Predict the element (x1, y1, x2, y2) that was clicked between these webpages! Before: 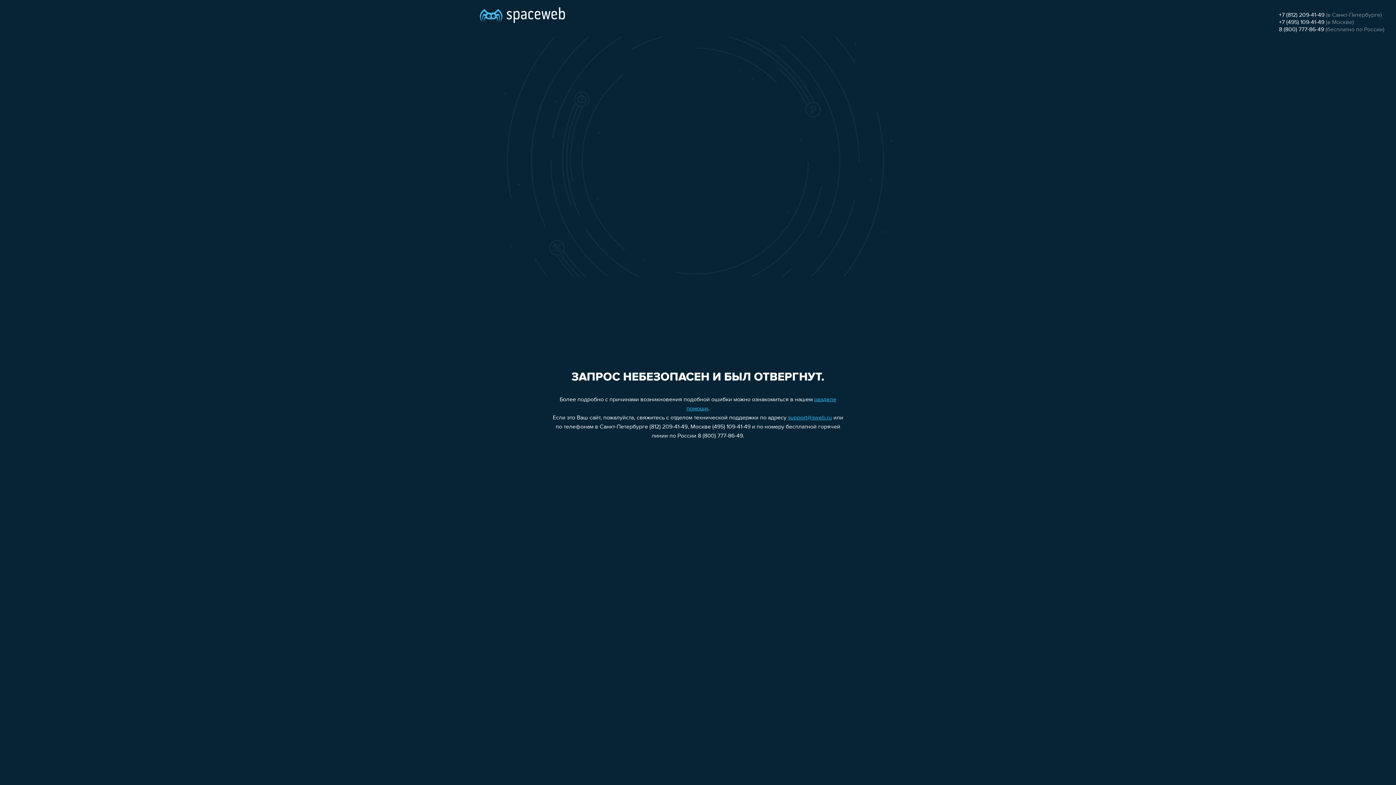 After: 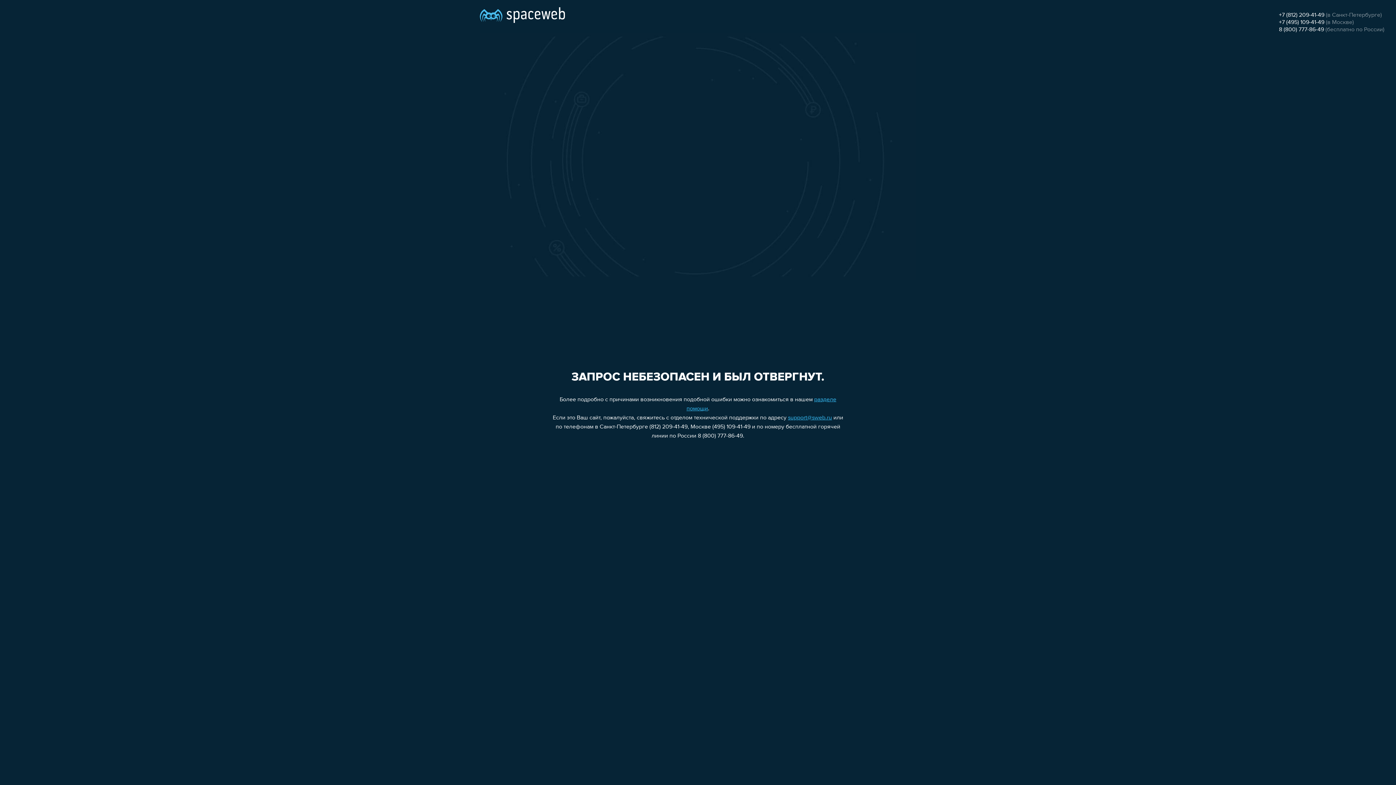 Action: label: 8 (800) 777-86-49 bbox: (1279, 26, 1324, 32)